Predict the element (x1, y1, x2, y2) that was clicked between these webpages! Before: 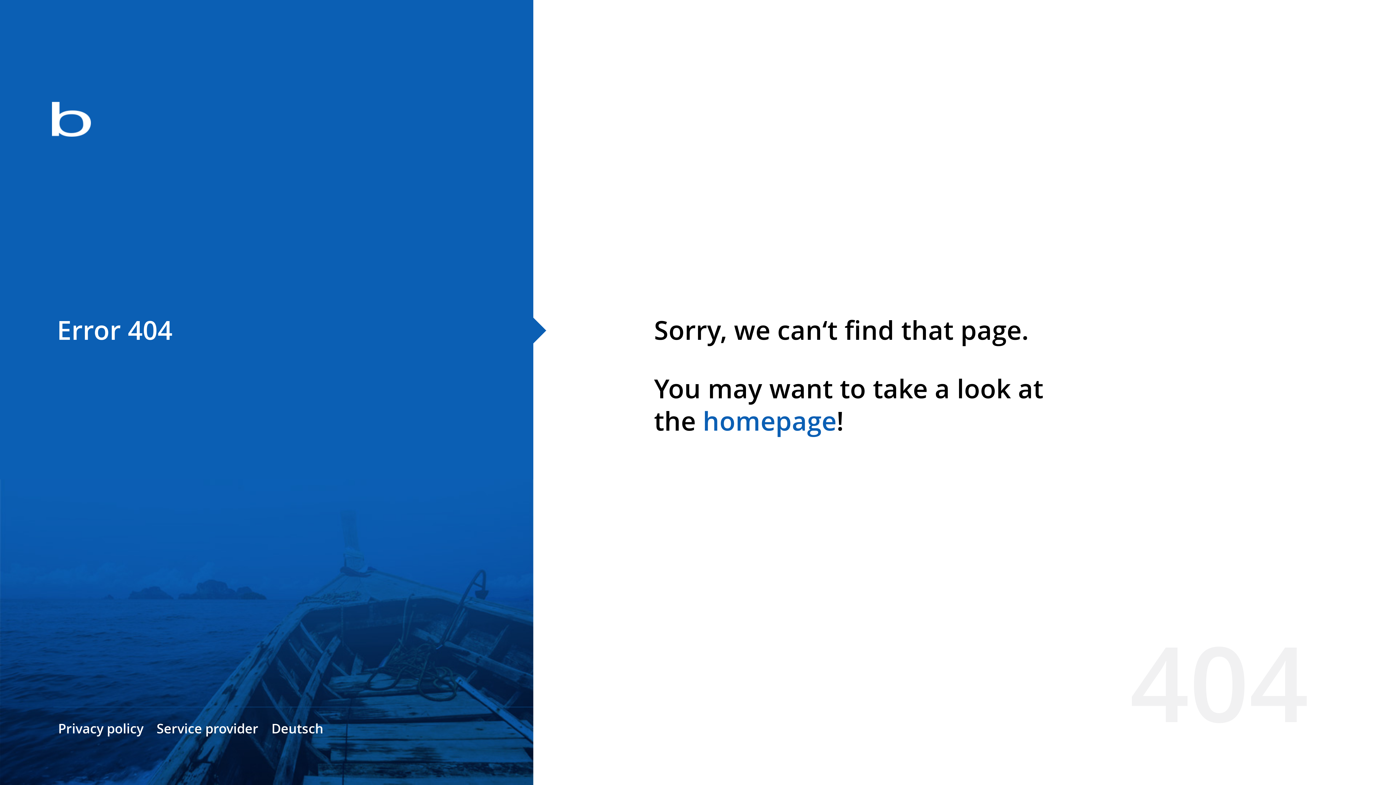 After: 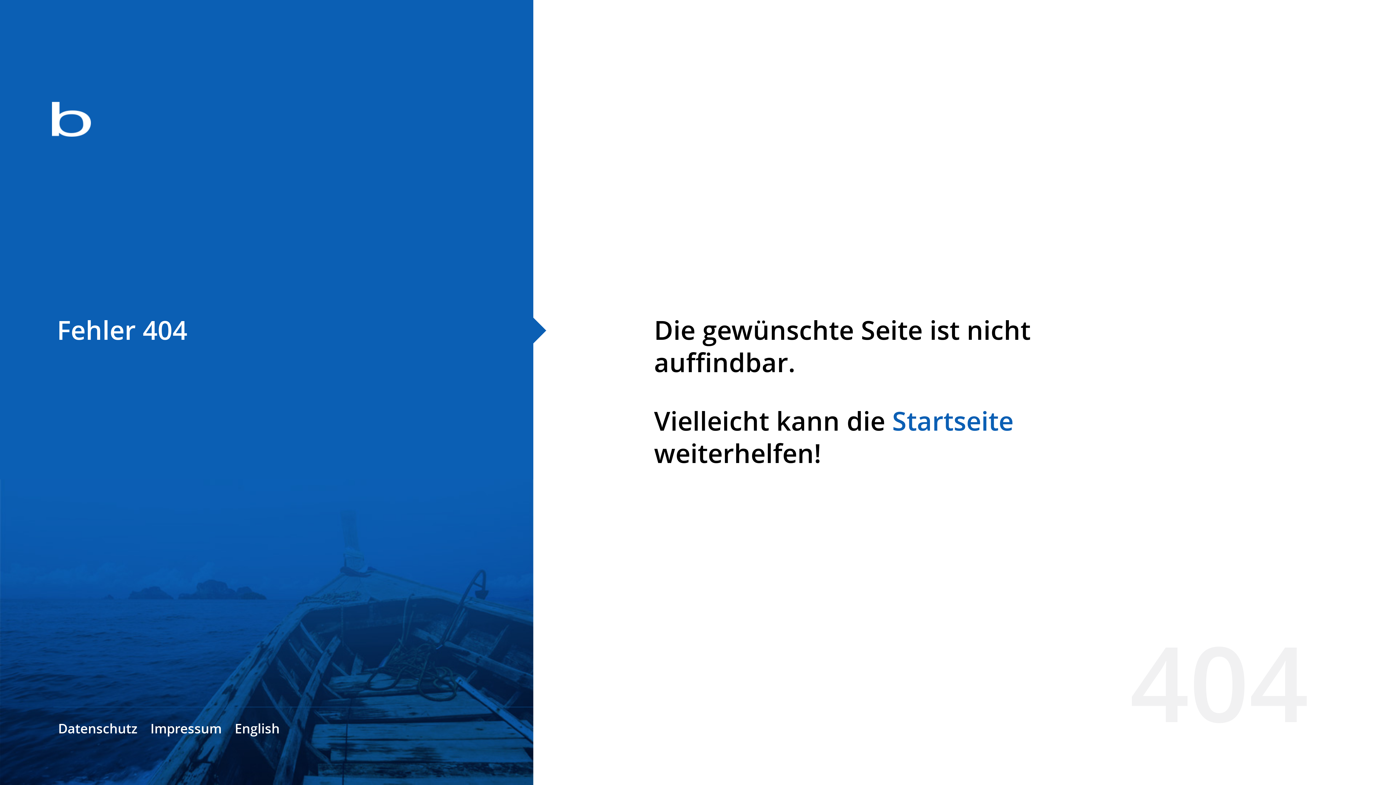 Action: label: Deutsch bbox: (271, 720, 323, 737)